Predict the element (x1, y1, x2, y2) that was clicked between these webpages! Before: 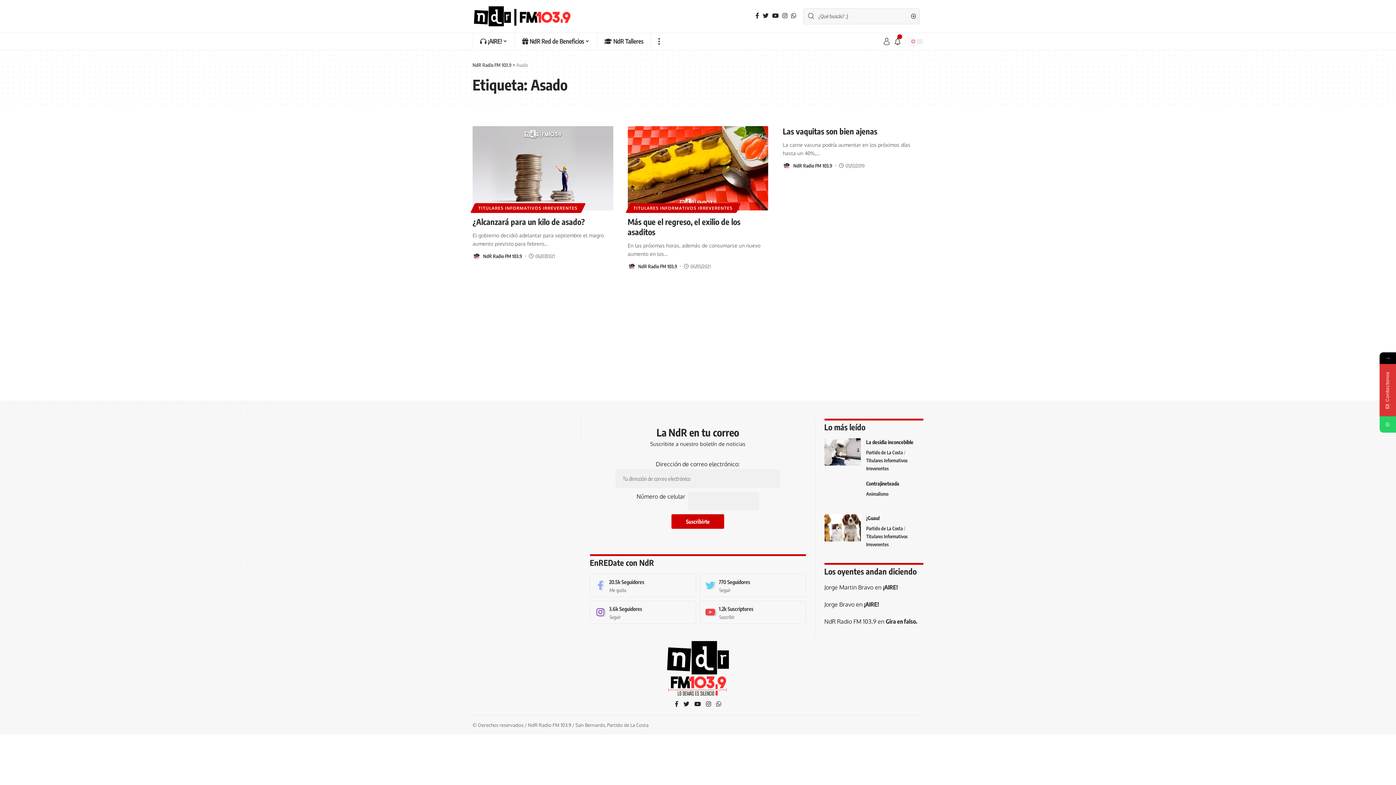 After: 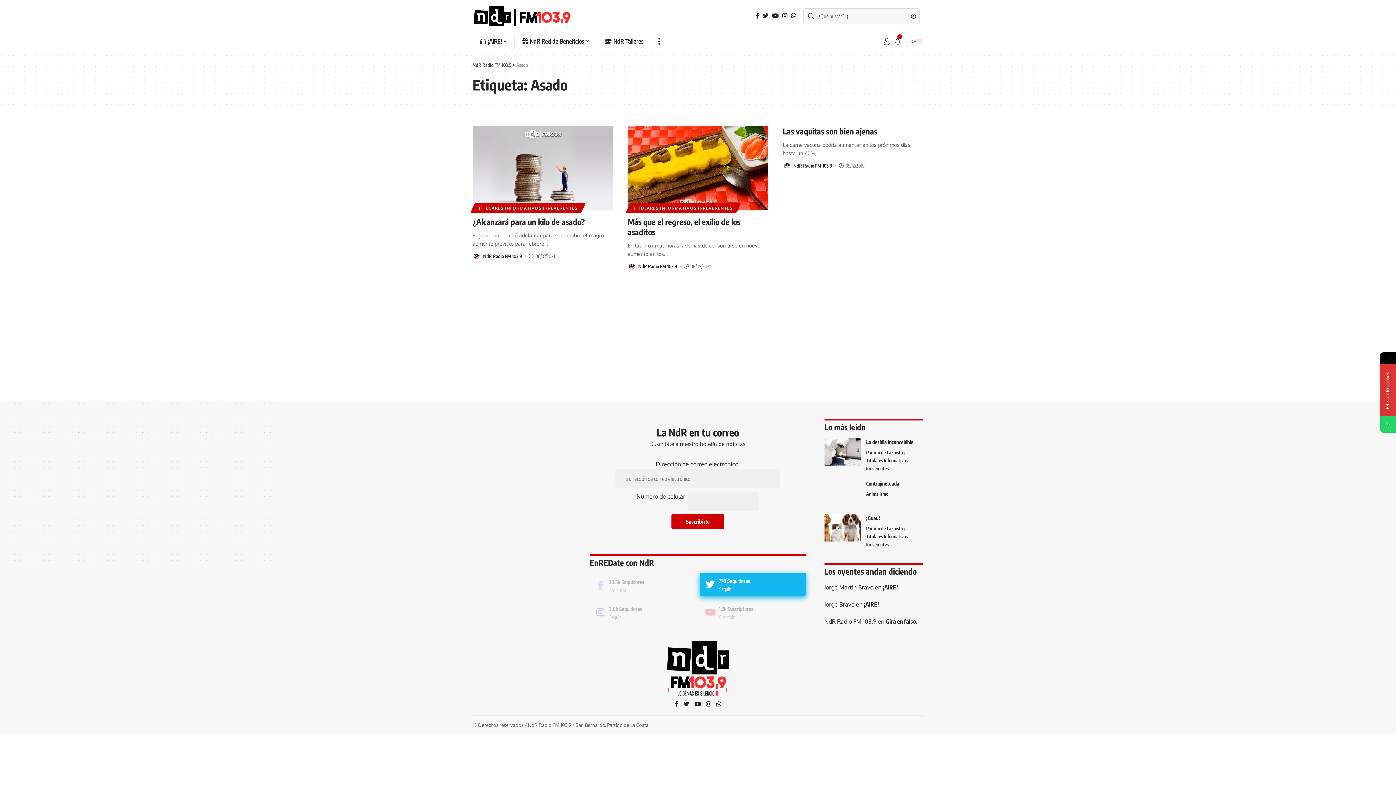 Action: bbox: (698, 572, 807, 599)